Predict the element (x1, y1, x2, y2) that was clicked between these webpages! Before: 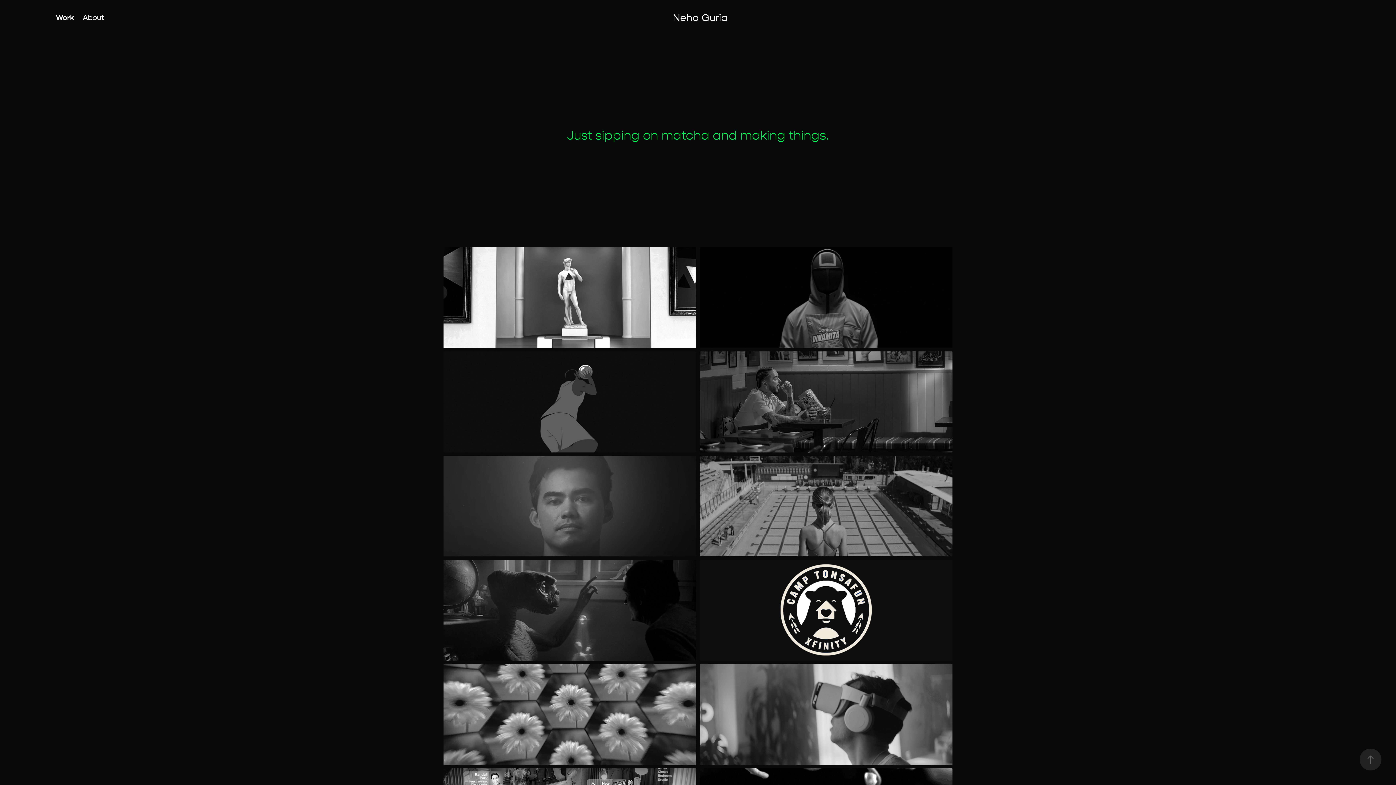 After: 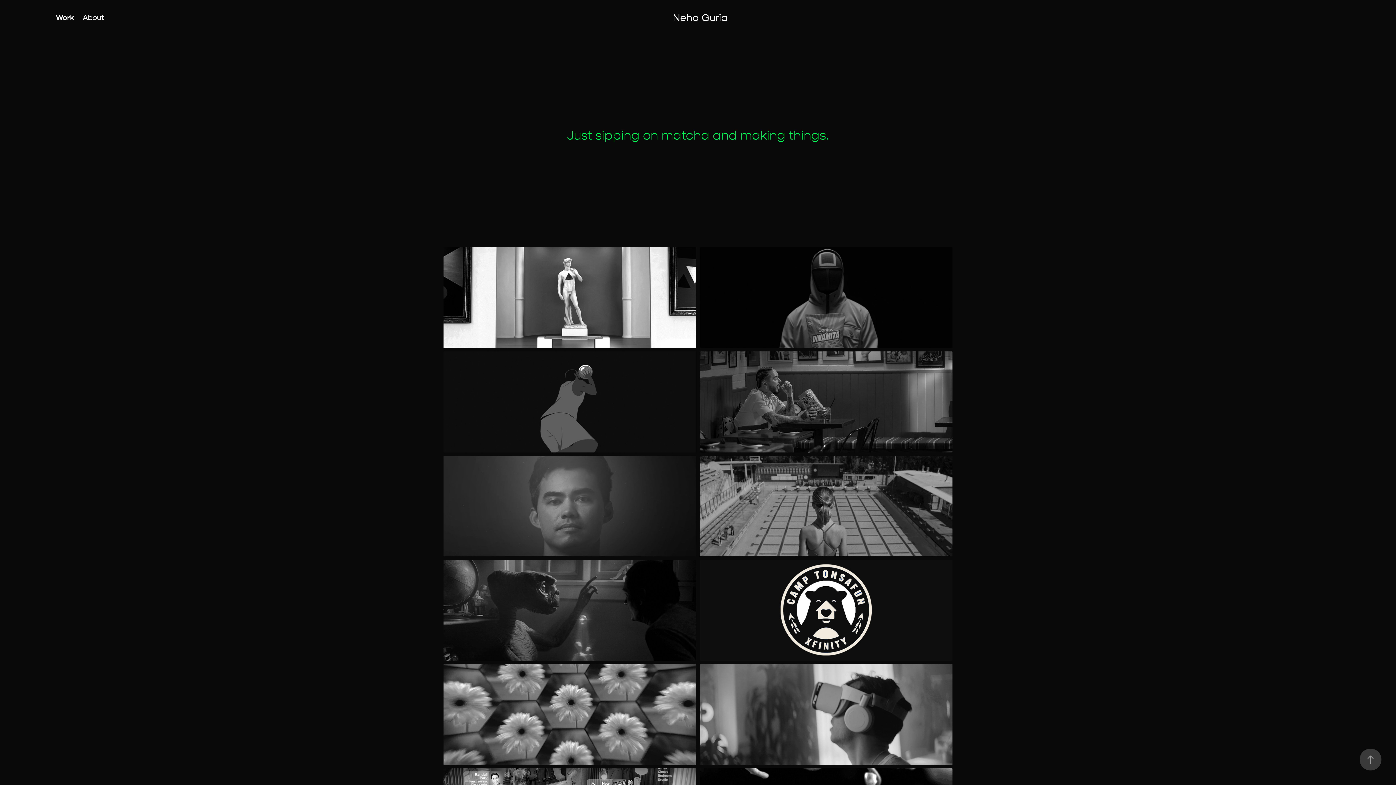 Action: bbox: (1360, 749, 1381, 770)